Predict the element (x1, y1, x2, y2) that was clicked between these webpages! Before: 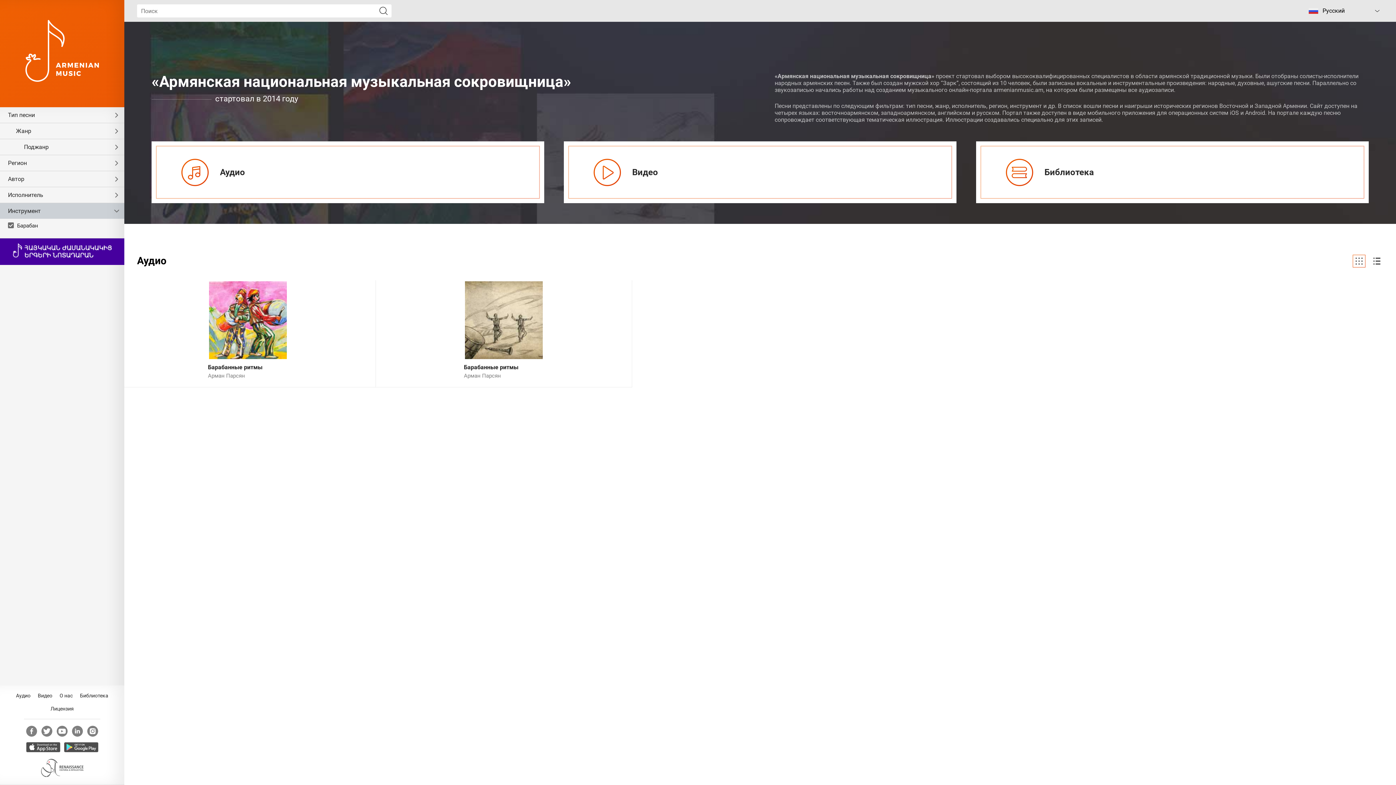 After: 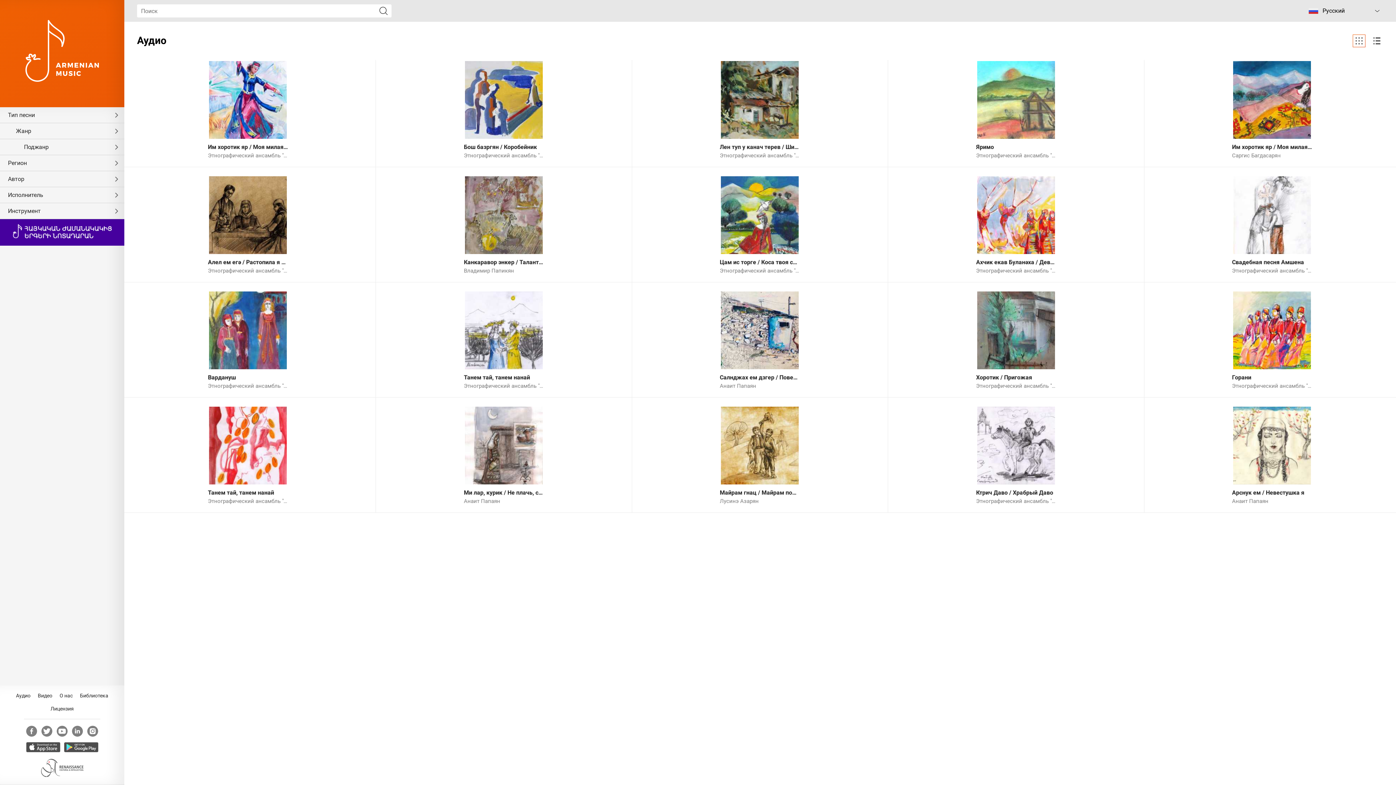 Action: bbox: (25, 20, 98, 81)